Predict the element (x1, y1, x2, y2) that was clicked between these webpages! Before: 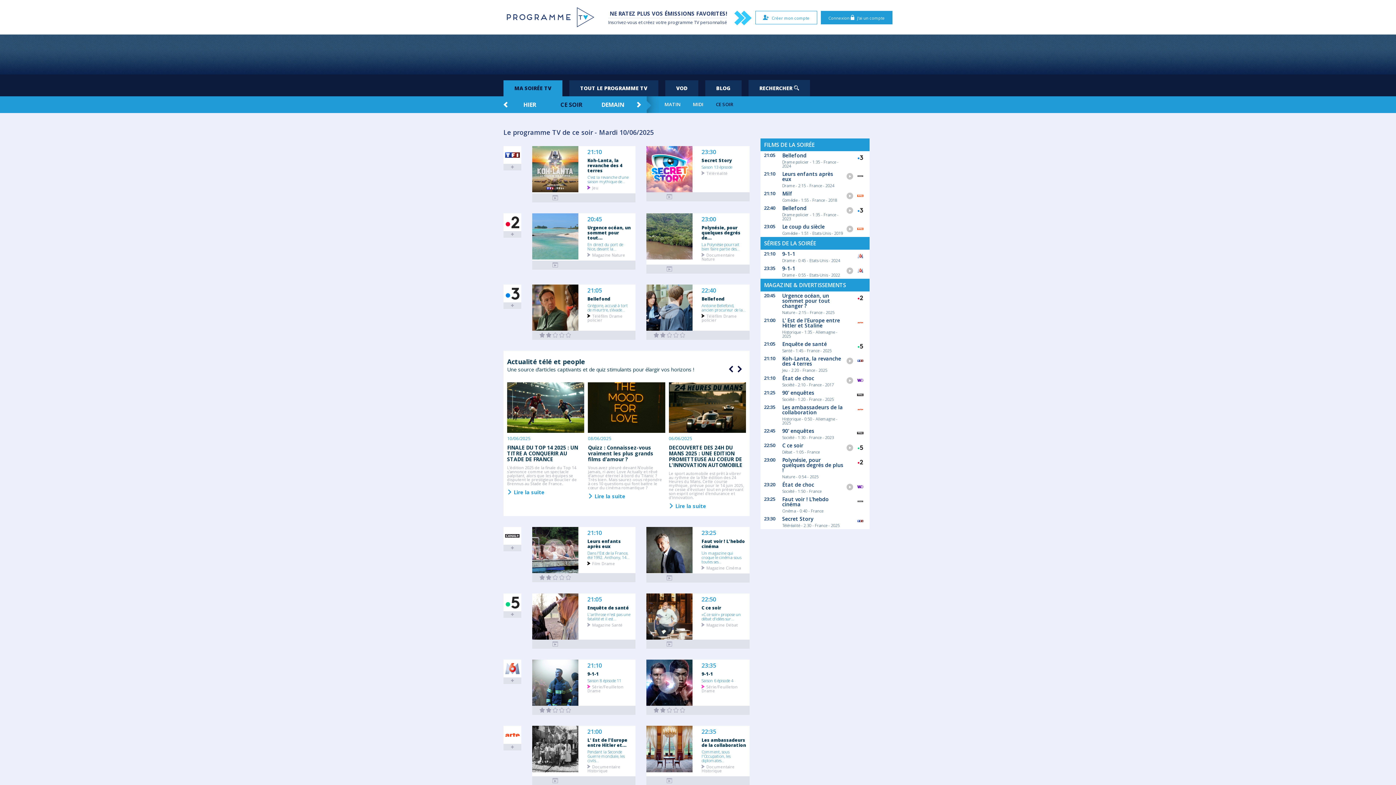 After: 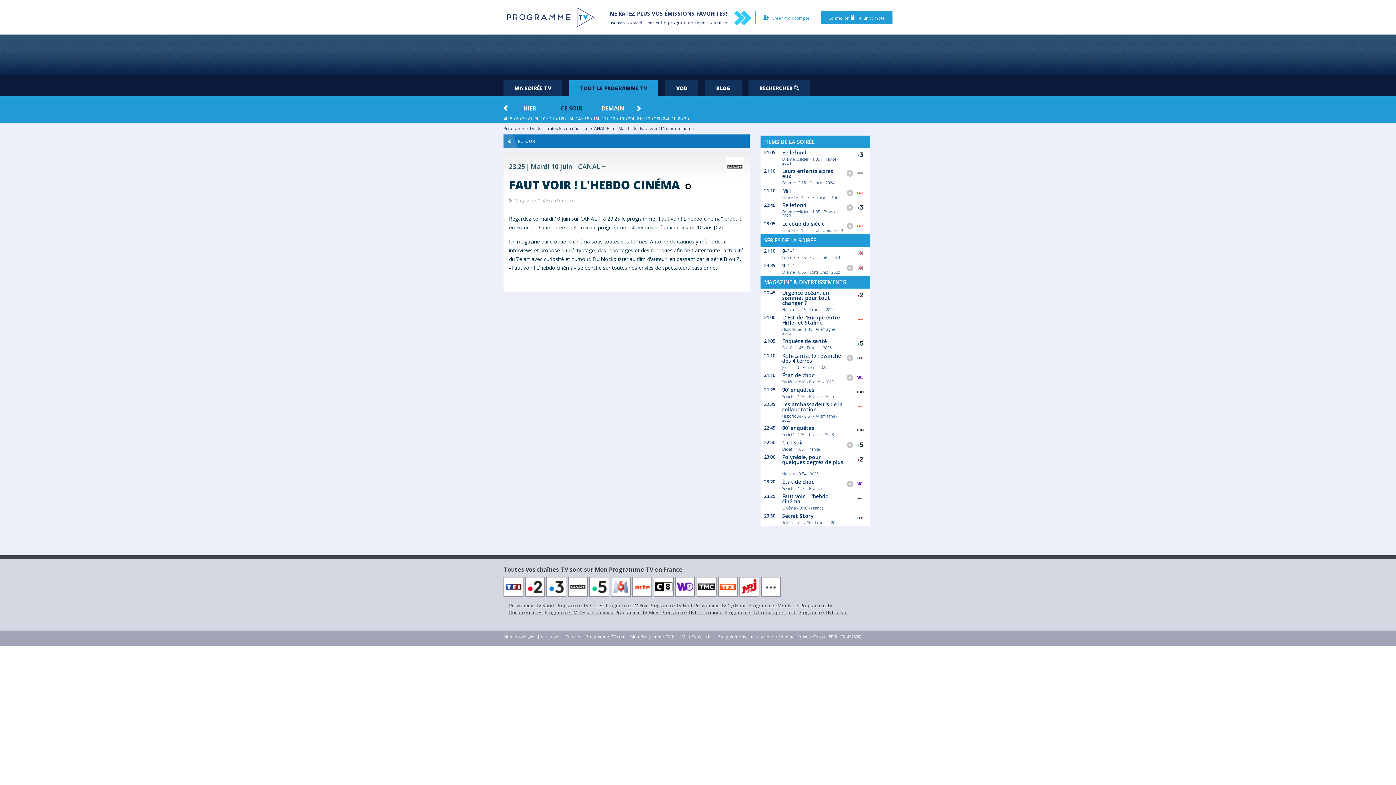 Action: label: 23:25 bbox: (701, 530, 716, 535)